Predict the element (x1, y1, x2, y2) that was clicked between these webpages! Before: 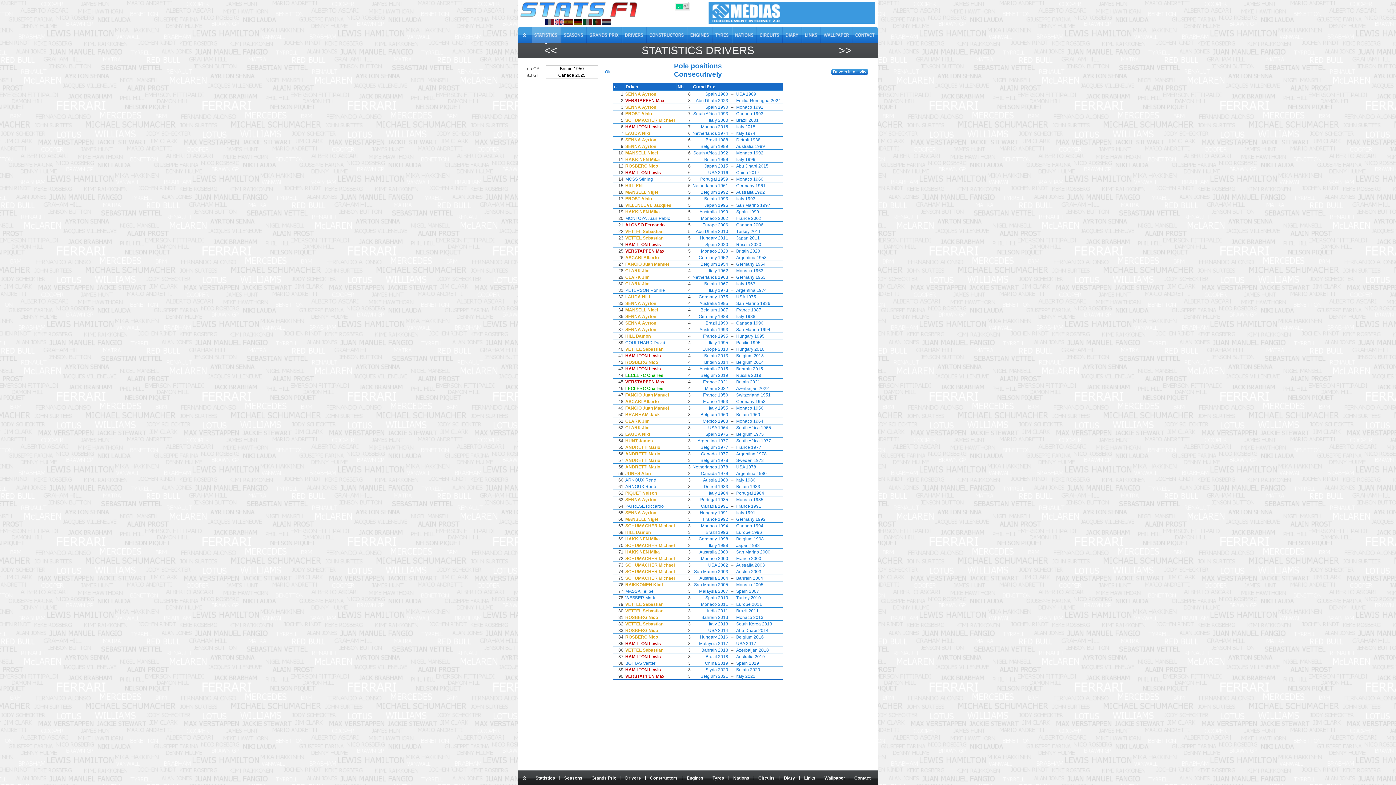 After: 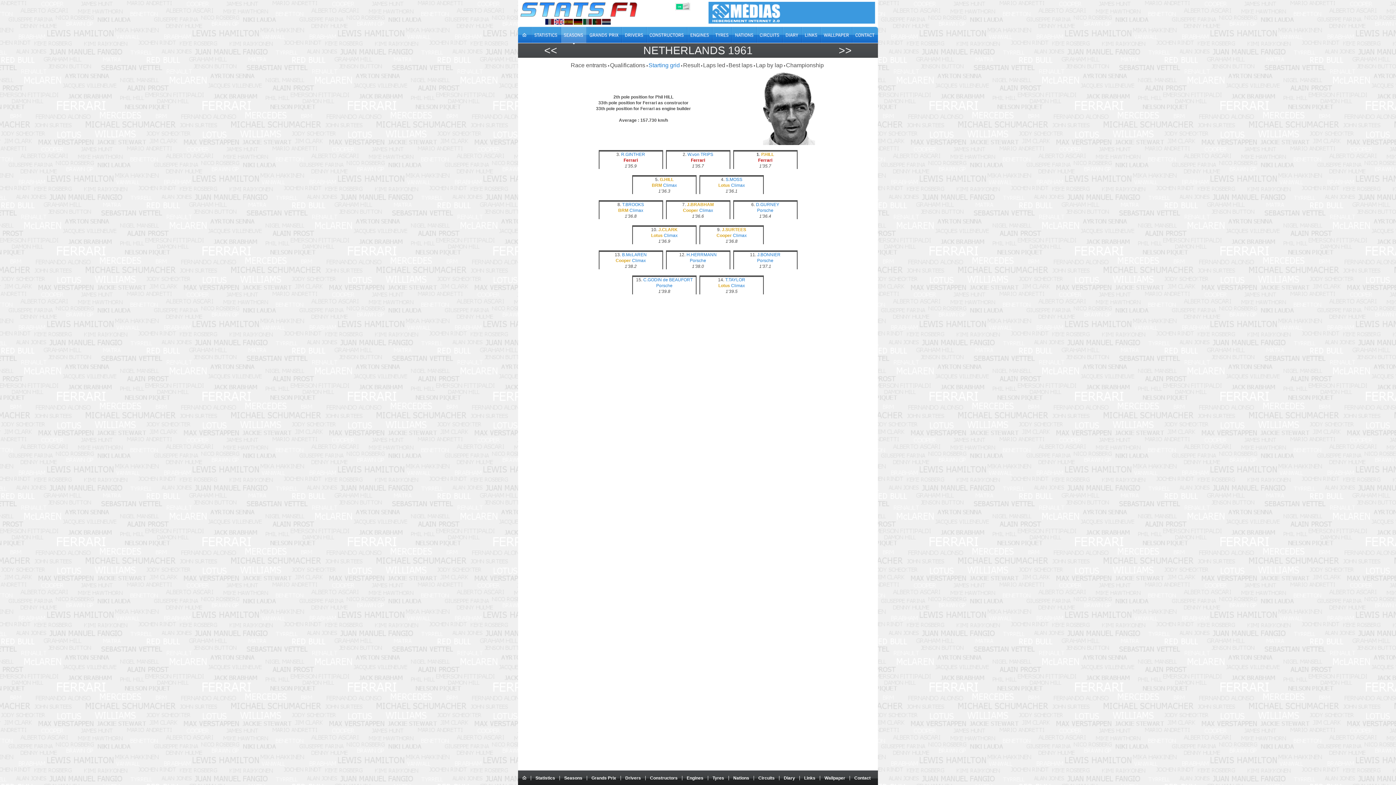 Action: label: Netherlands 1961 bbox: (692, 183, 728, 188)